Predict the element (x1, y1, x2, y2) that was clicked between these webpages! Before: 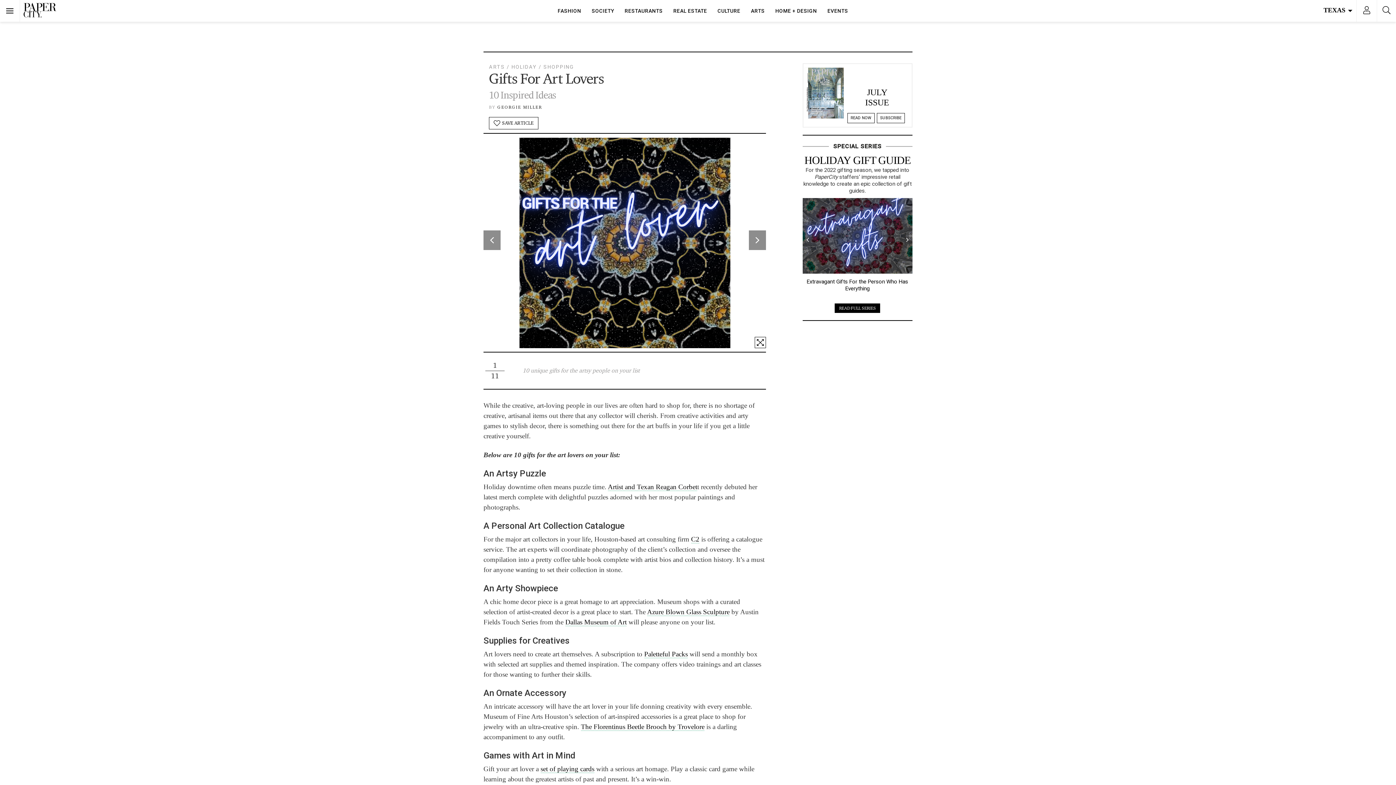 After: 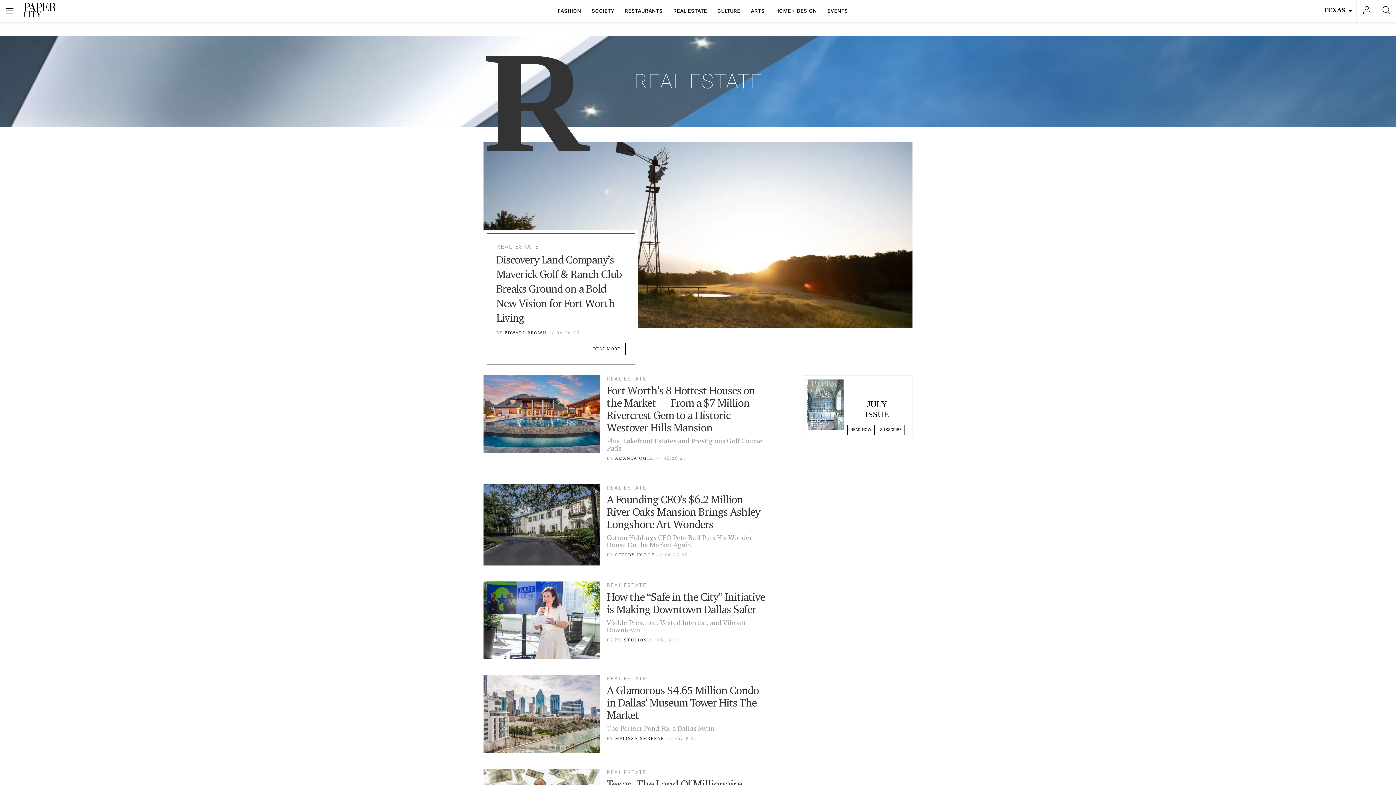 Action: bbox: (673, 0, 707, 21) label: REAL ESTATE